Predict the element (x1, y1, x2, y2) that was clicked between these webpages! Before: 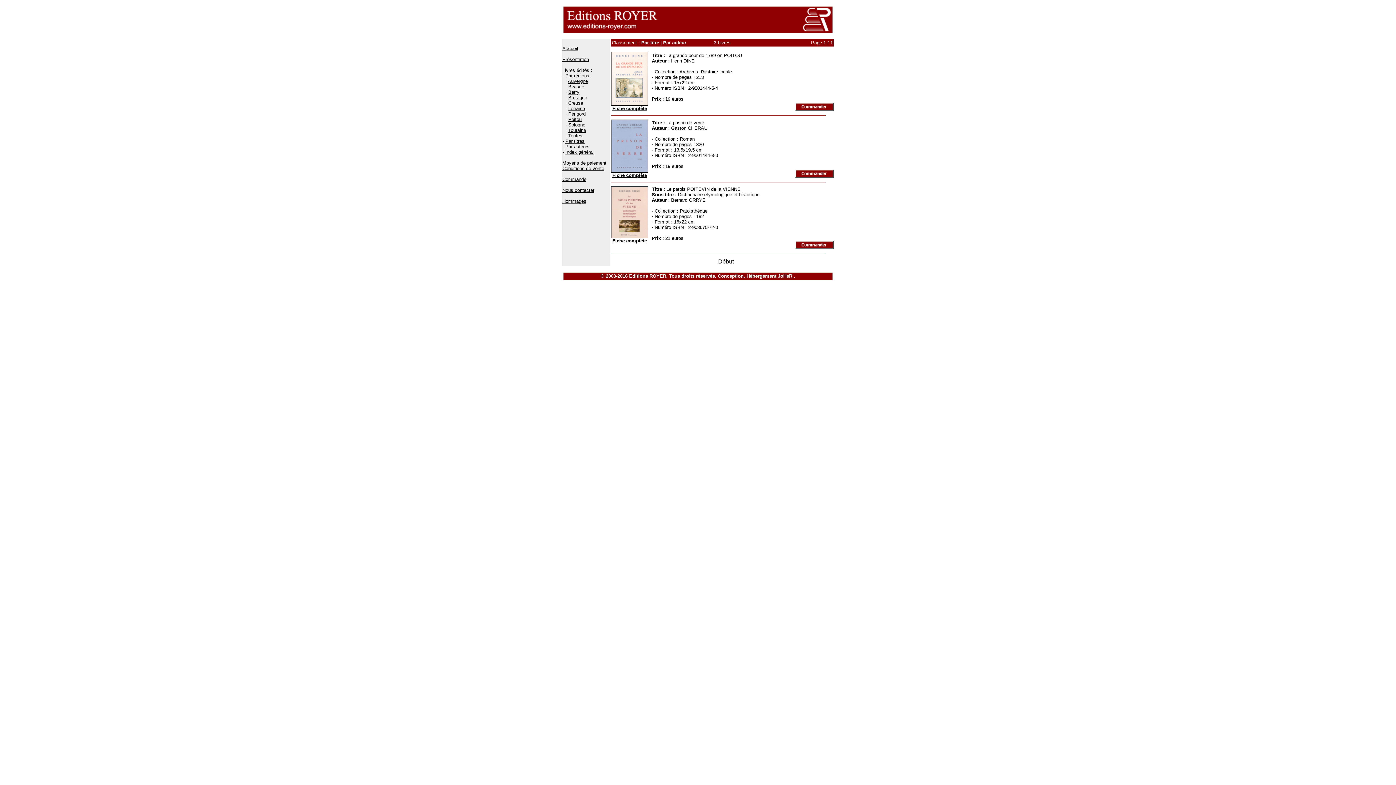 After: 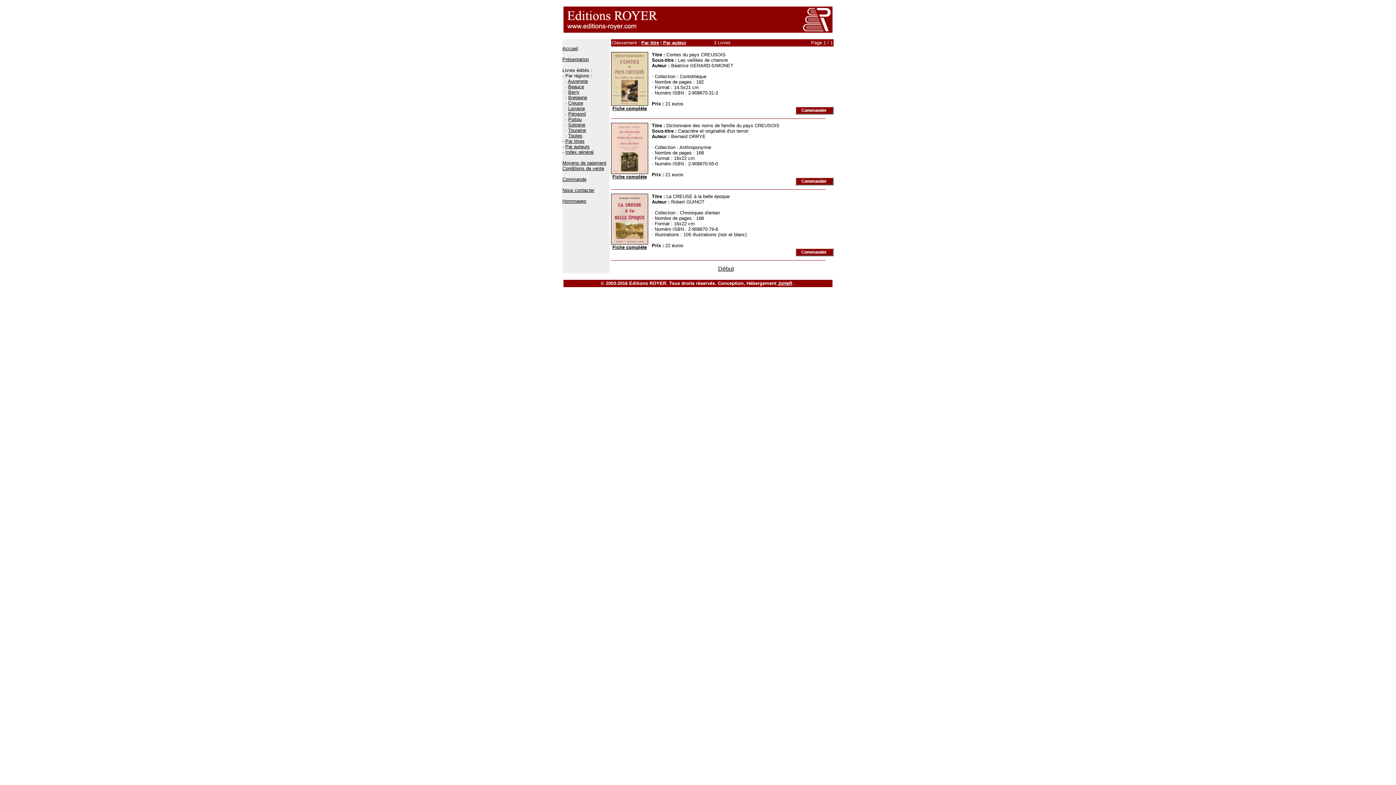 Action: bbox: (568, 100, 583, 105) label: Creuse